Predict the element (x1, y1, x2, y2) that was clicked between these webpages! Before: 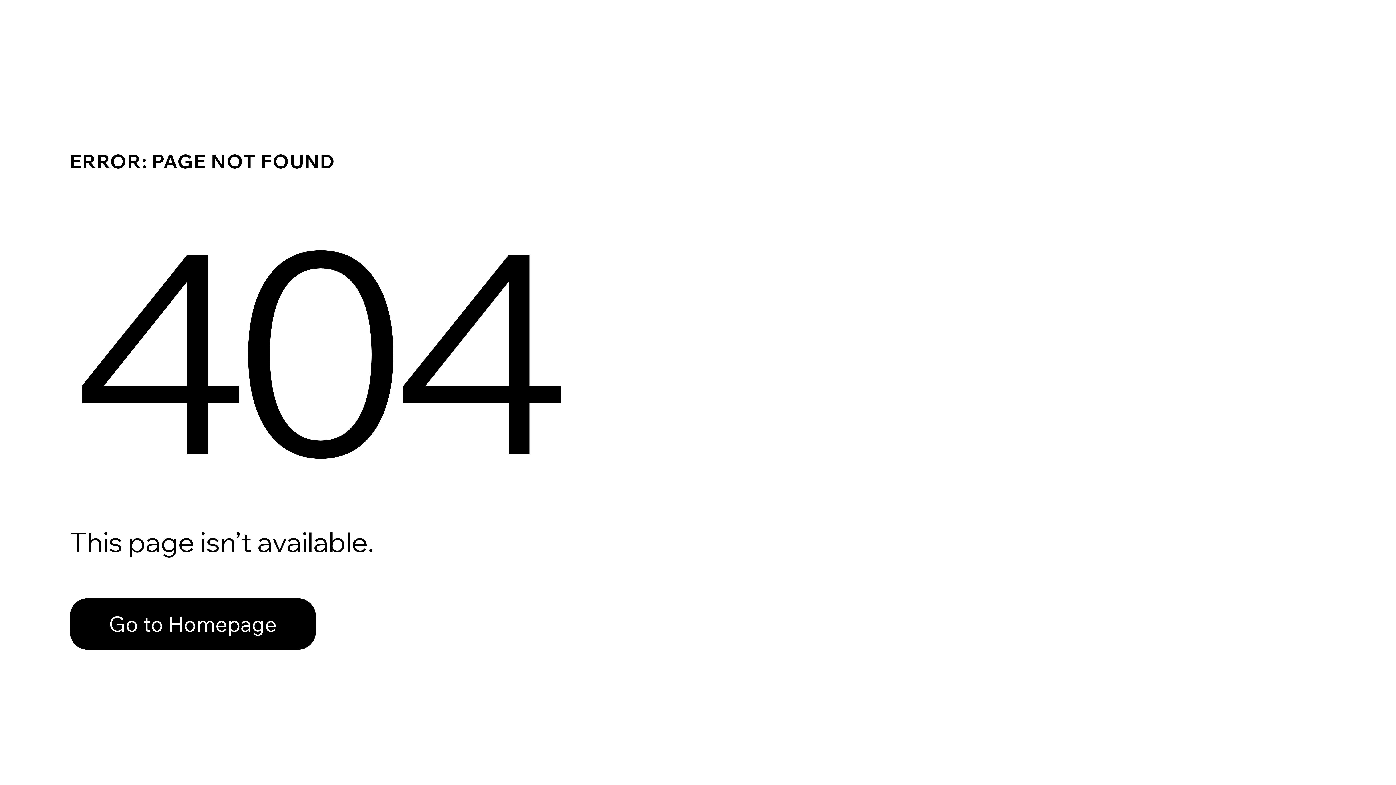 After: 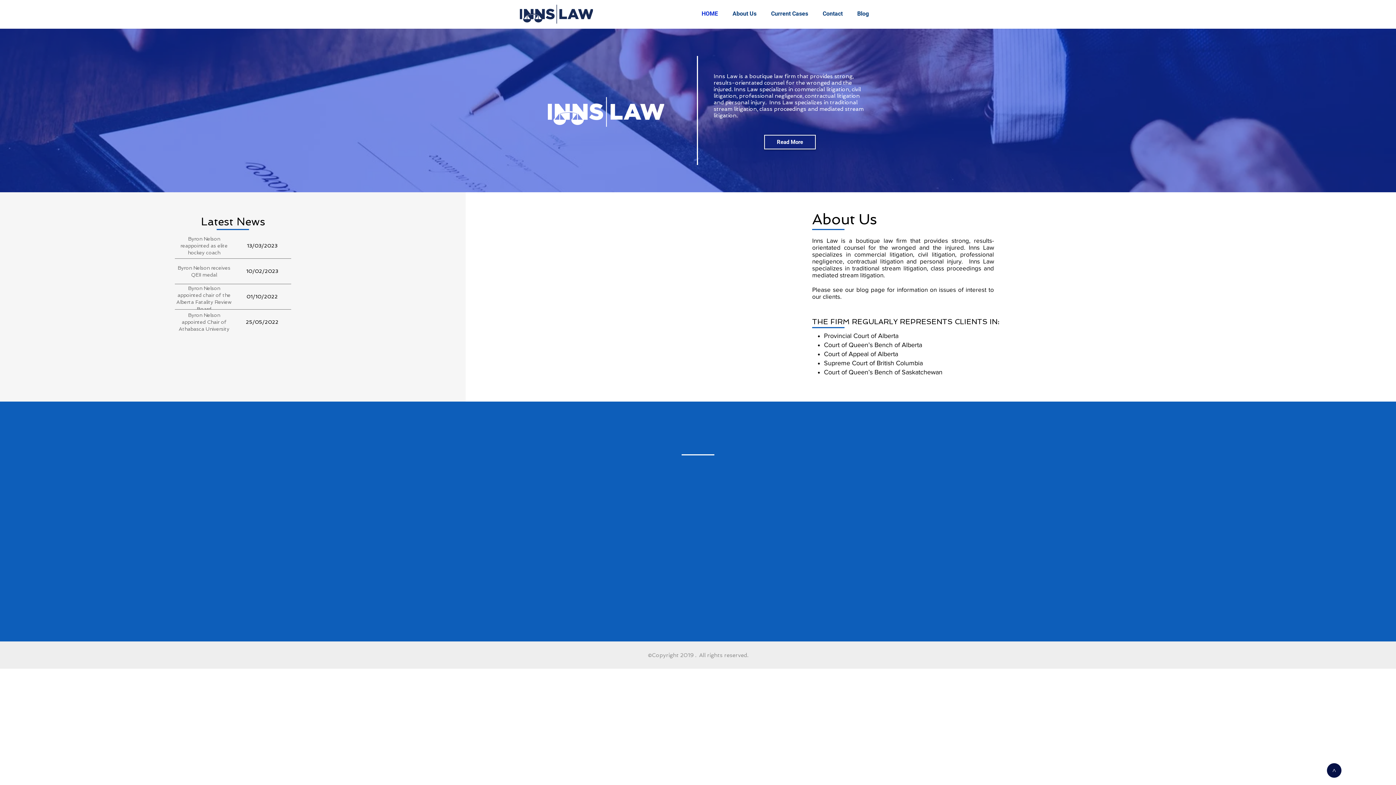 Action: bbox: (69, 582, 768, 659) label: Go to Homepage